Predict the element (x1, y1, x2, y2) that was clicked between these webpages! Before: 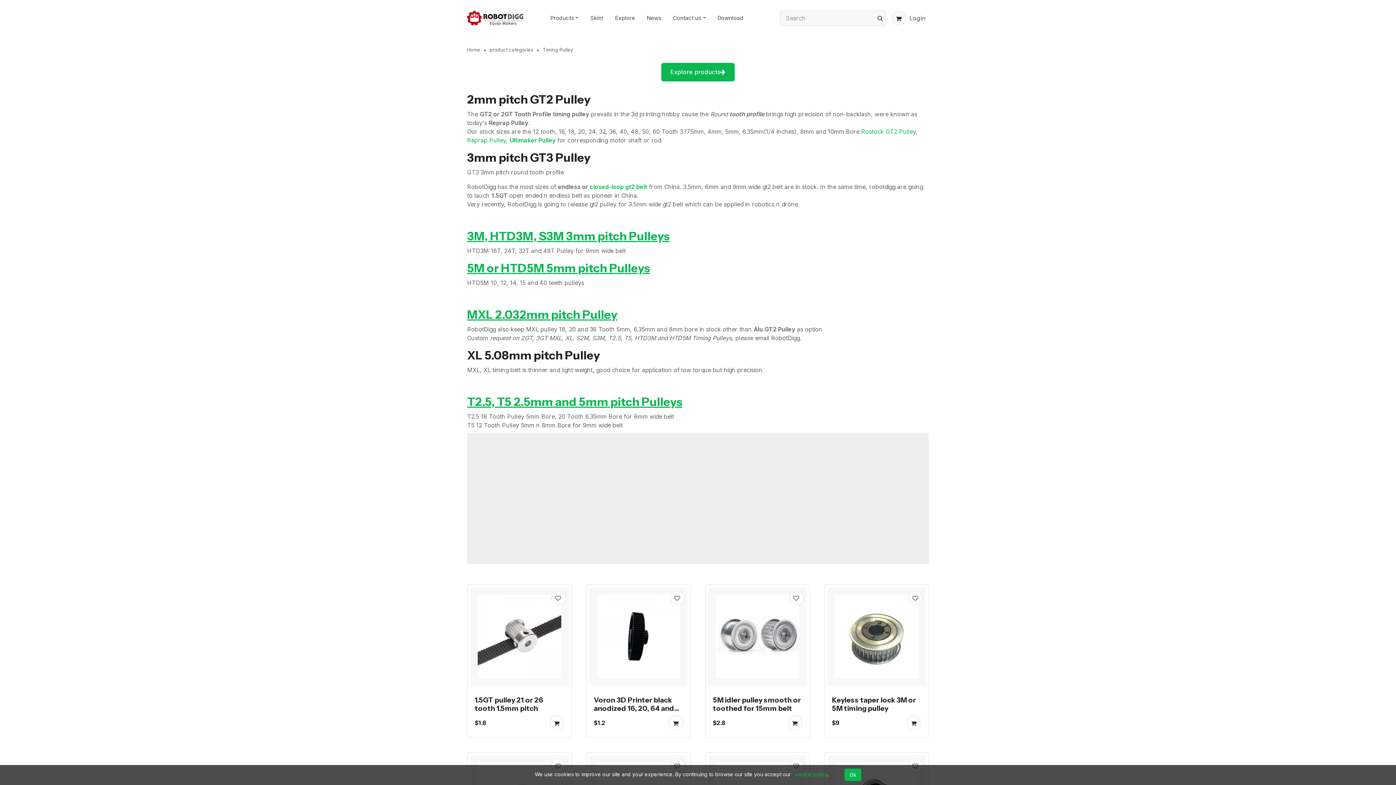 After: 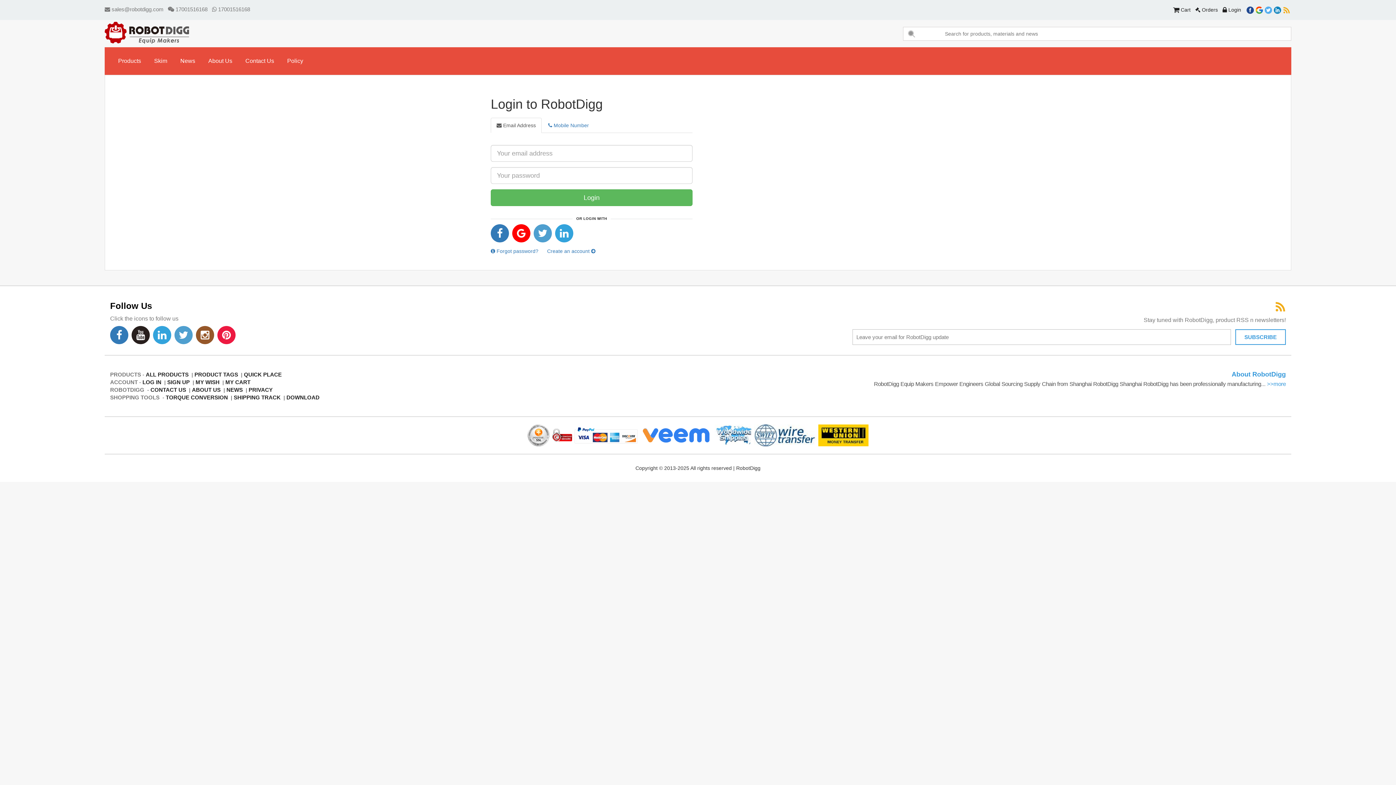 Action: bbox: (891, 10, 906, 25)